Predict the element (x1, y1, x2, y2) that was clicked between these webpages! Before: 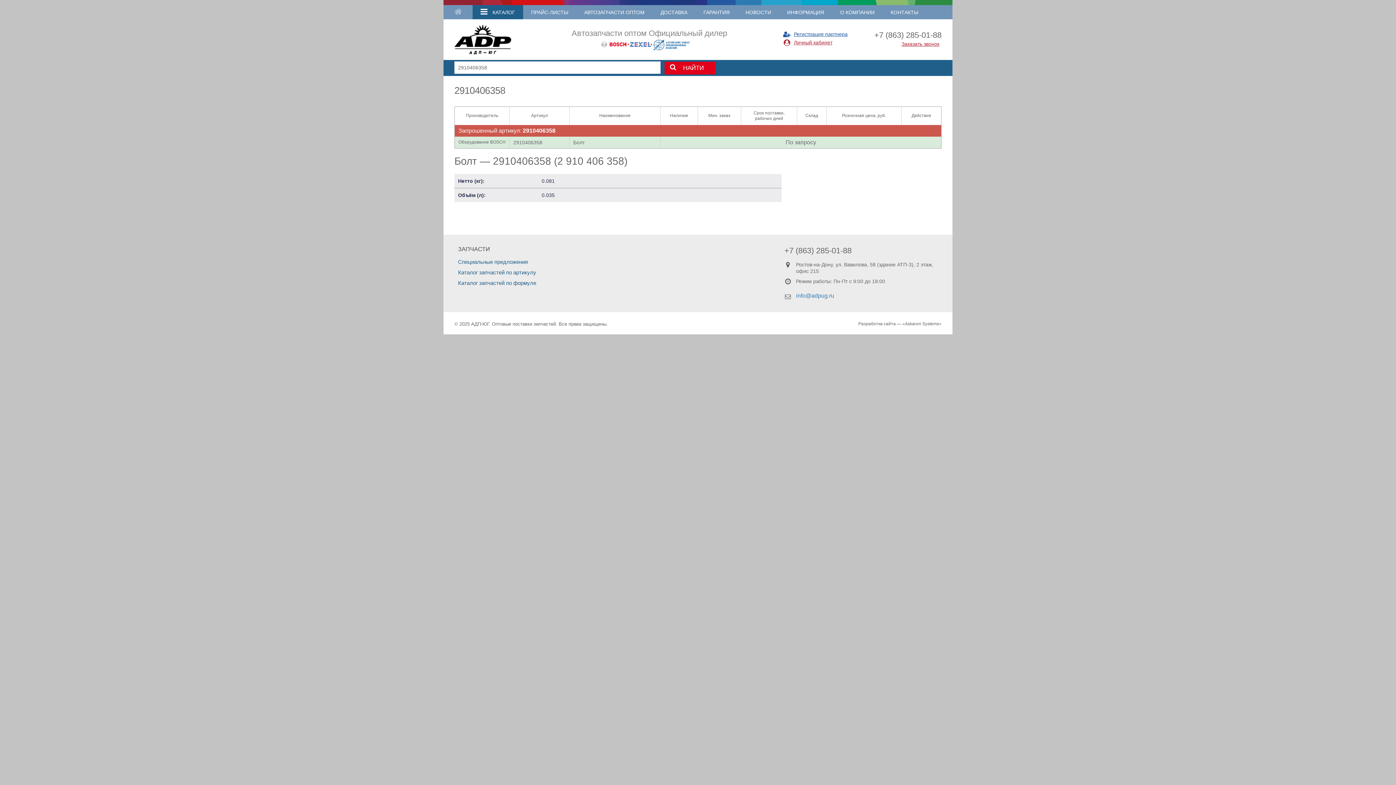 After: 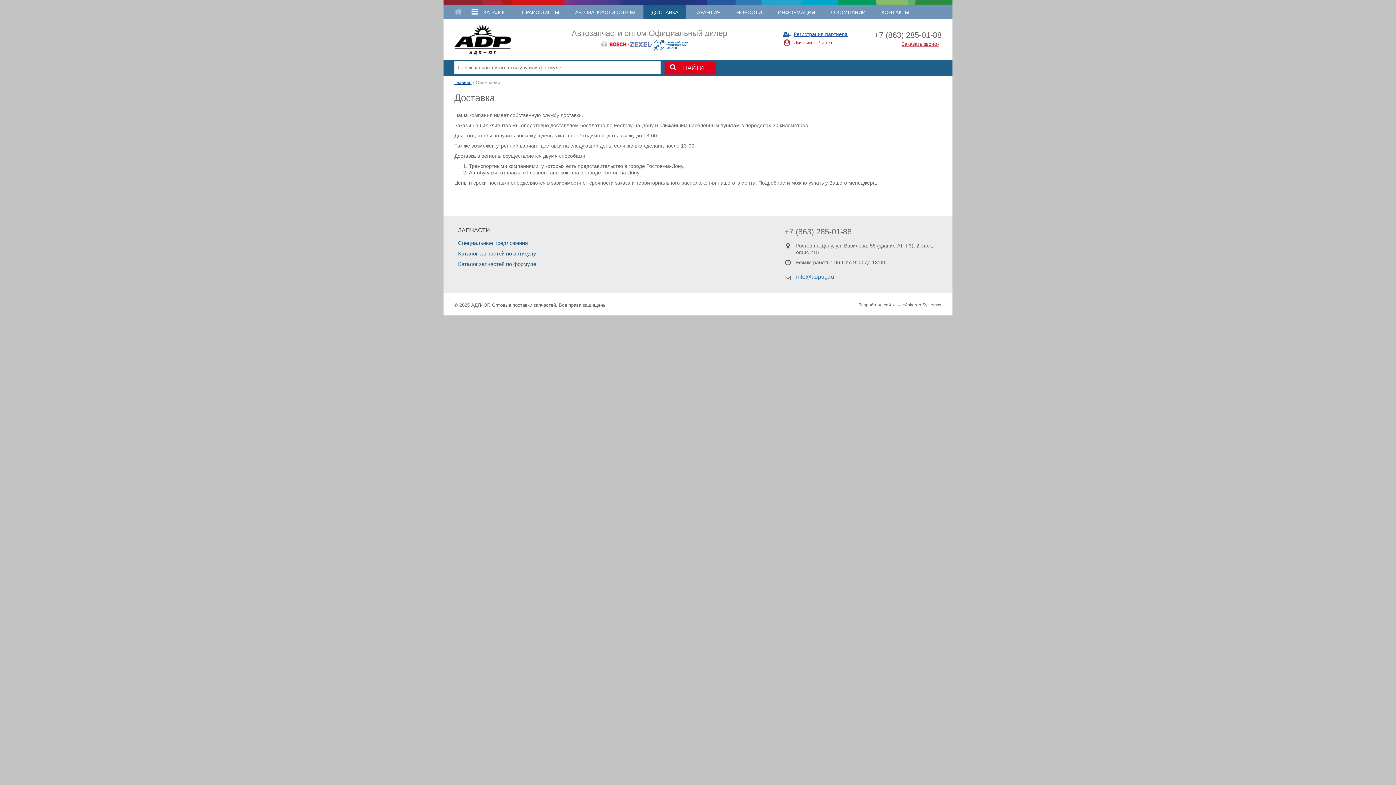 Action: label: ДОСТАВКА bbox: (652, 5, 695, 19)